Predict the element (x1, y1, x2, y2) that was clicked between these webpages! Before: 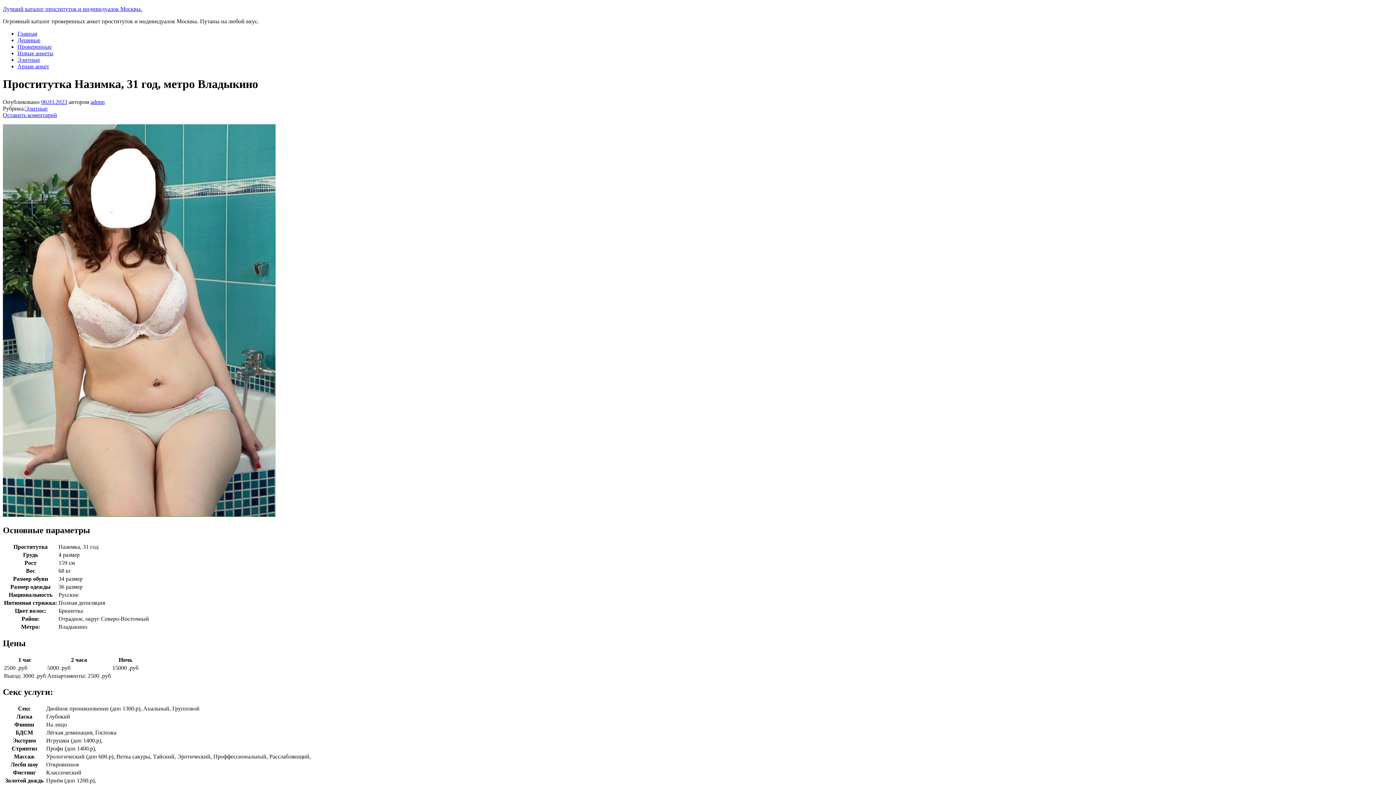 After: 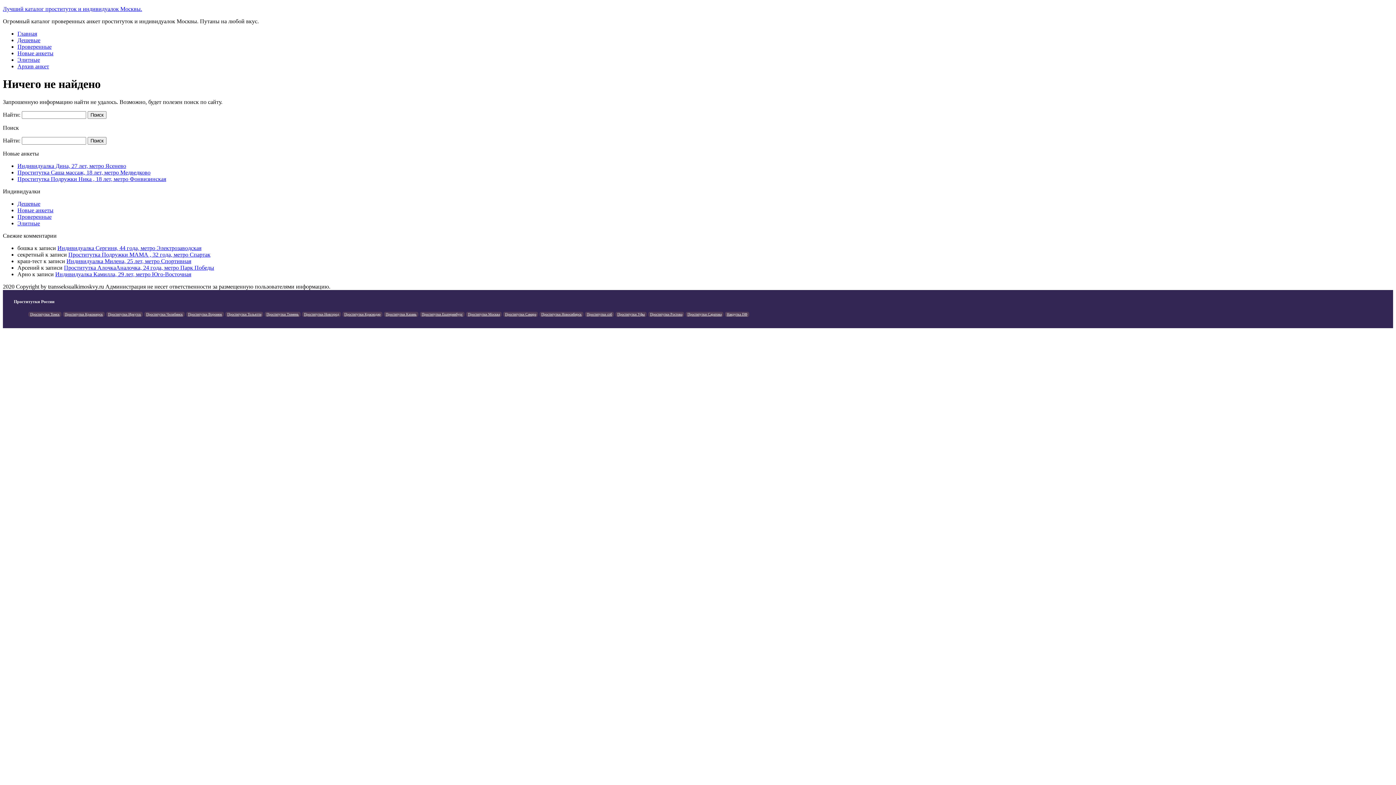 Action: label: Архив анкет bbox: (17, 63, 49, 69)